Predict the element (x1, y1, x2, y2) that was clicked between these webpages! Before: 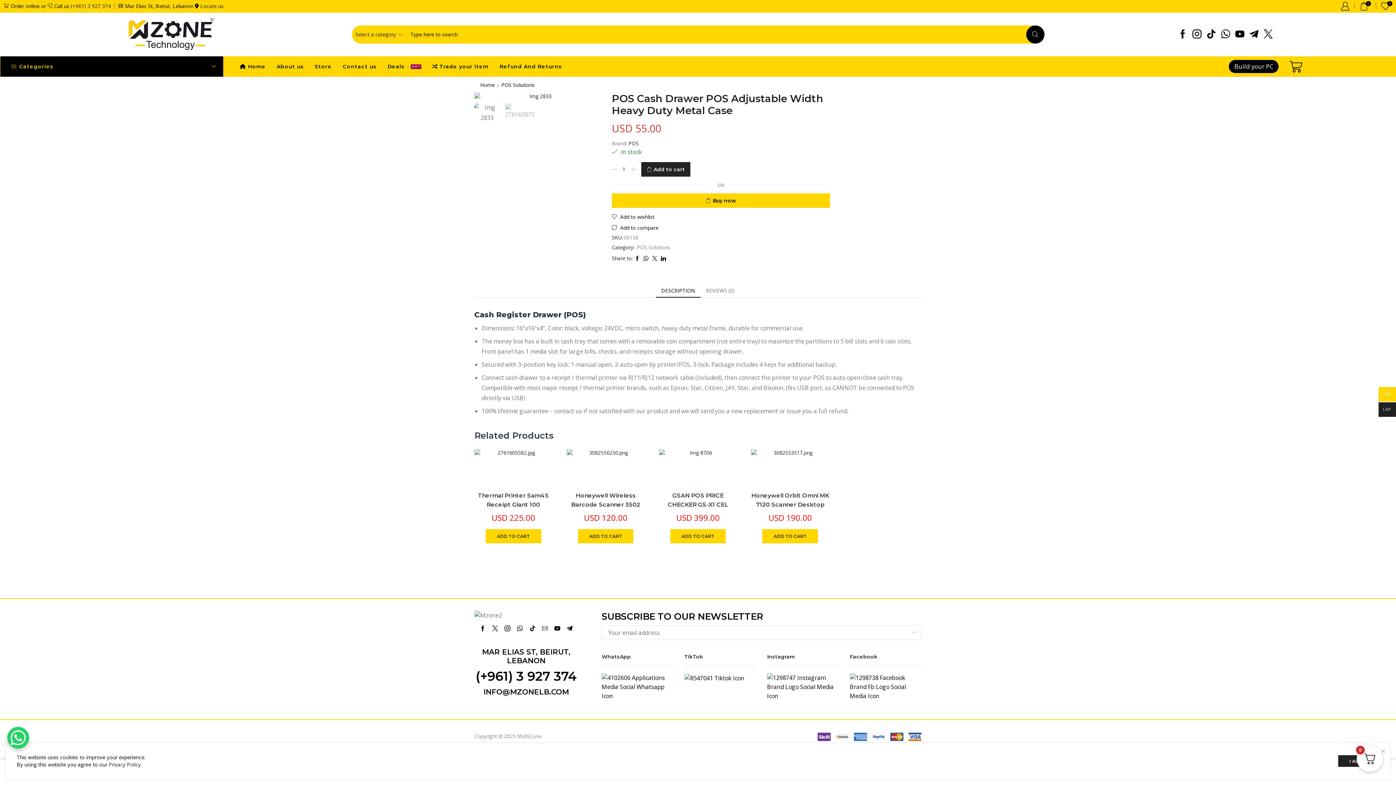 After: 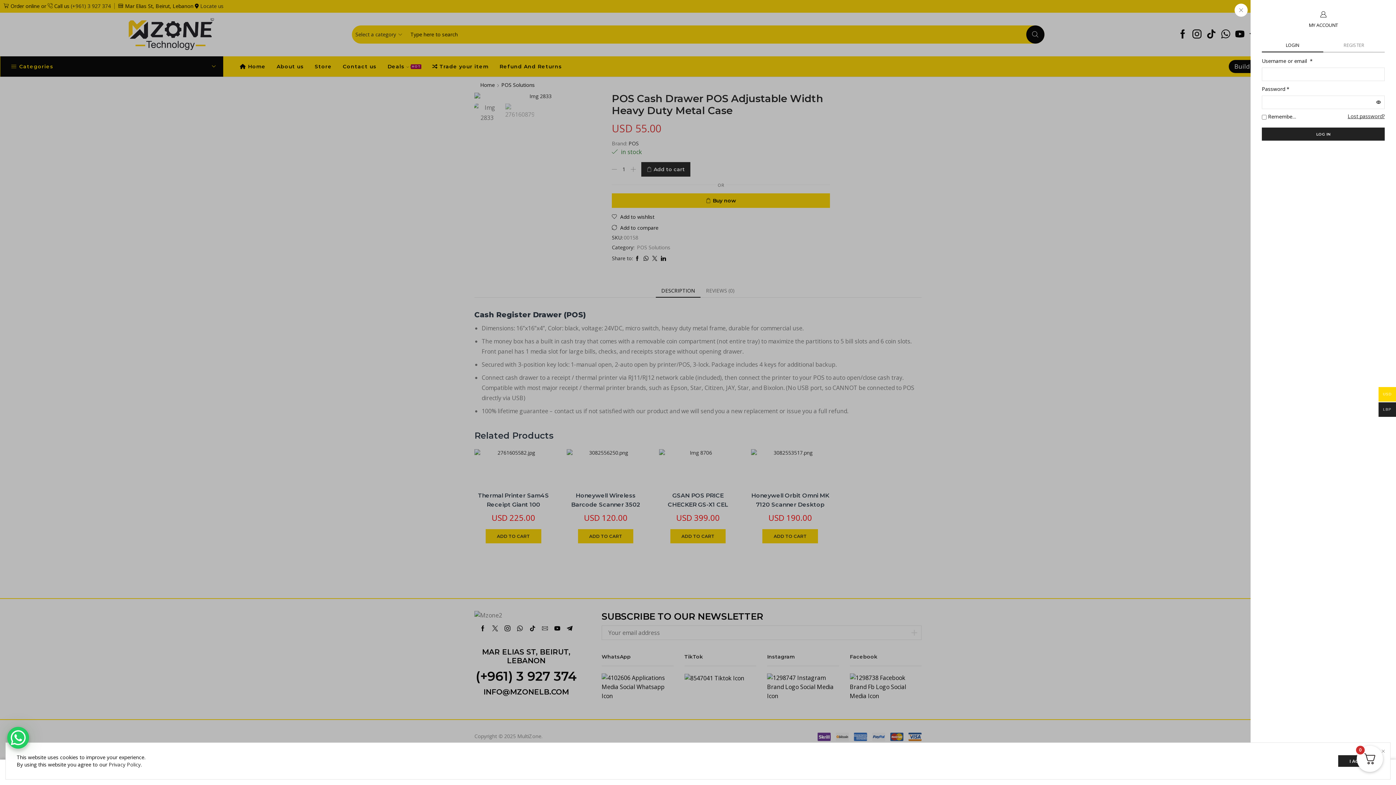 Action: bbox: (1341, 0, 1349, 12)